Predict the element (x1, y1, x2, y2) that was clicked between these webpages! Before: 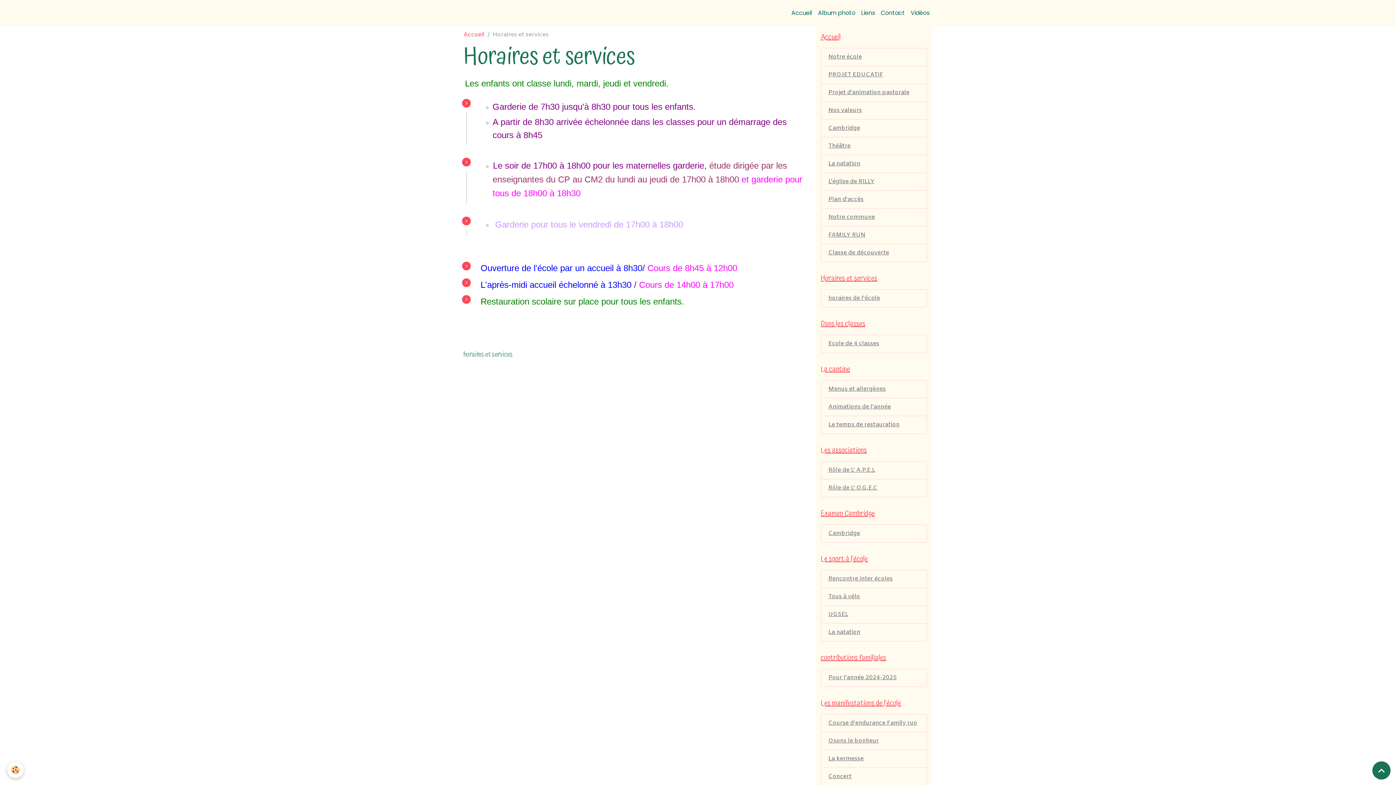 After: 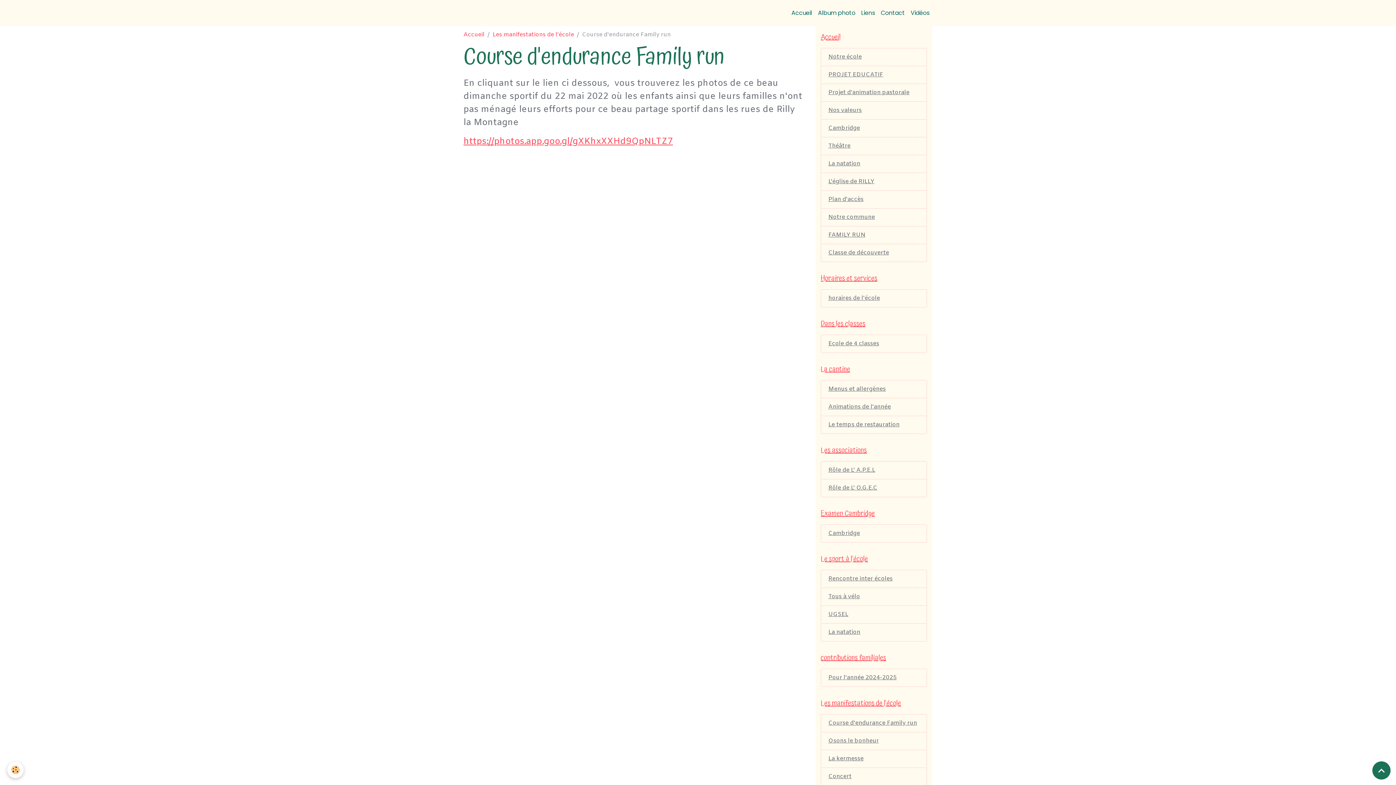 Action: label: Course d'endurance Family run bbox: (820, 714, 927, 732)